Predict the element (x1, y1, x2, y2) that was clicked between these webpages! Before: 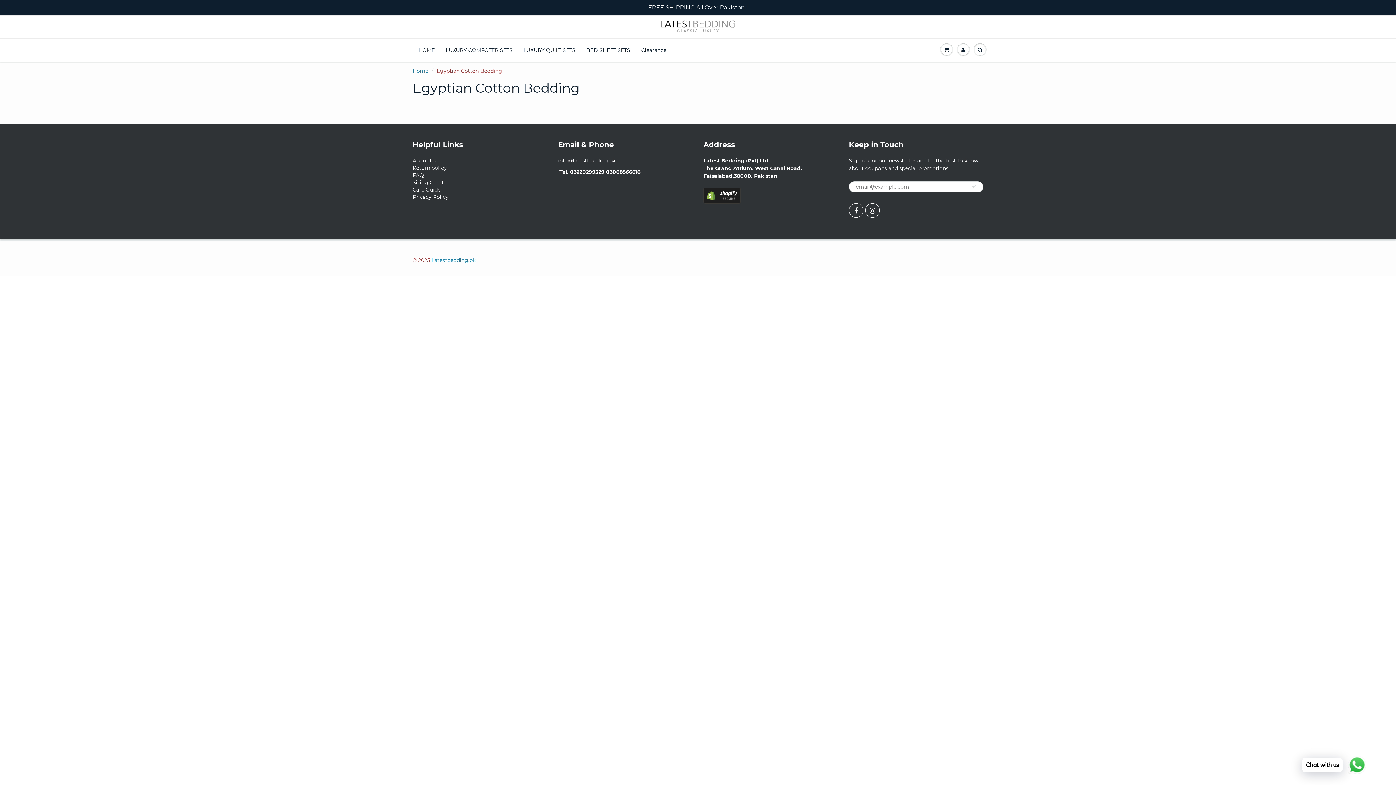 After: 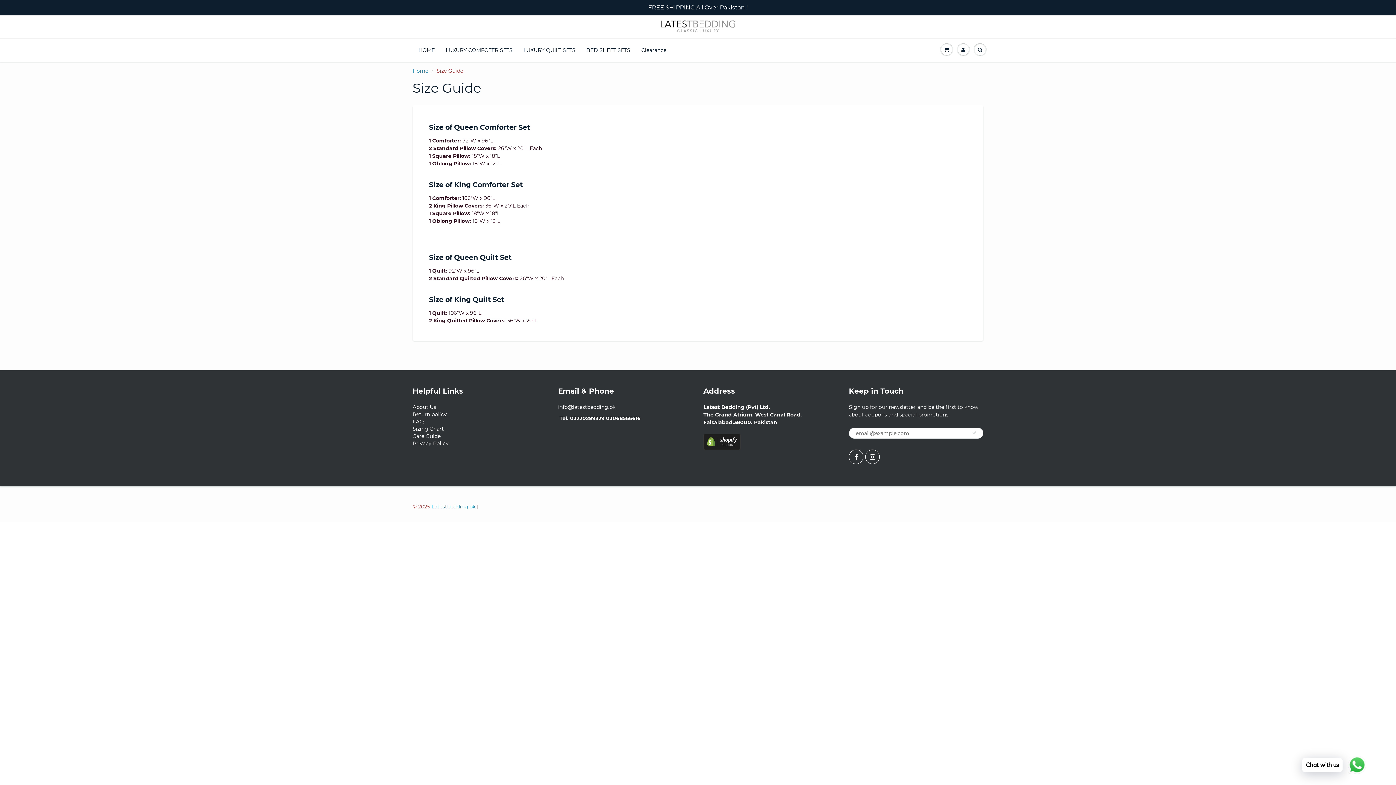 Action: bbox: (412, 179, 444, 185) label: Sizing Chart